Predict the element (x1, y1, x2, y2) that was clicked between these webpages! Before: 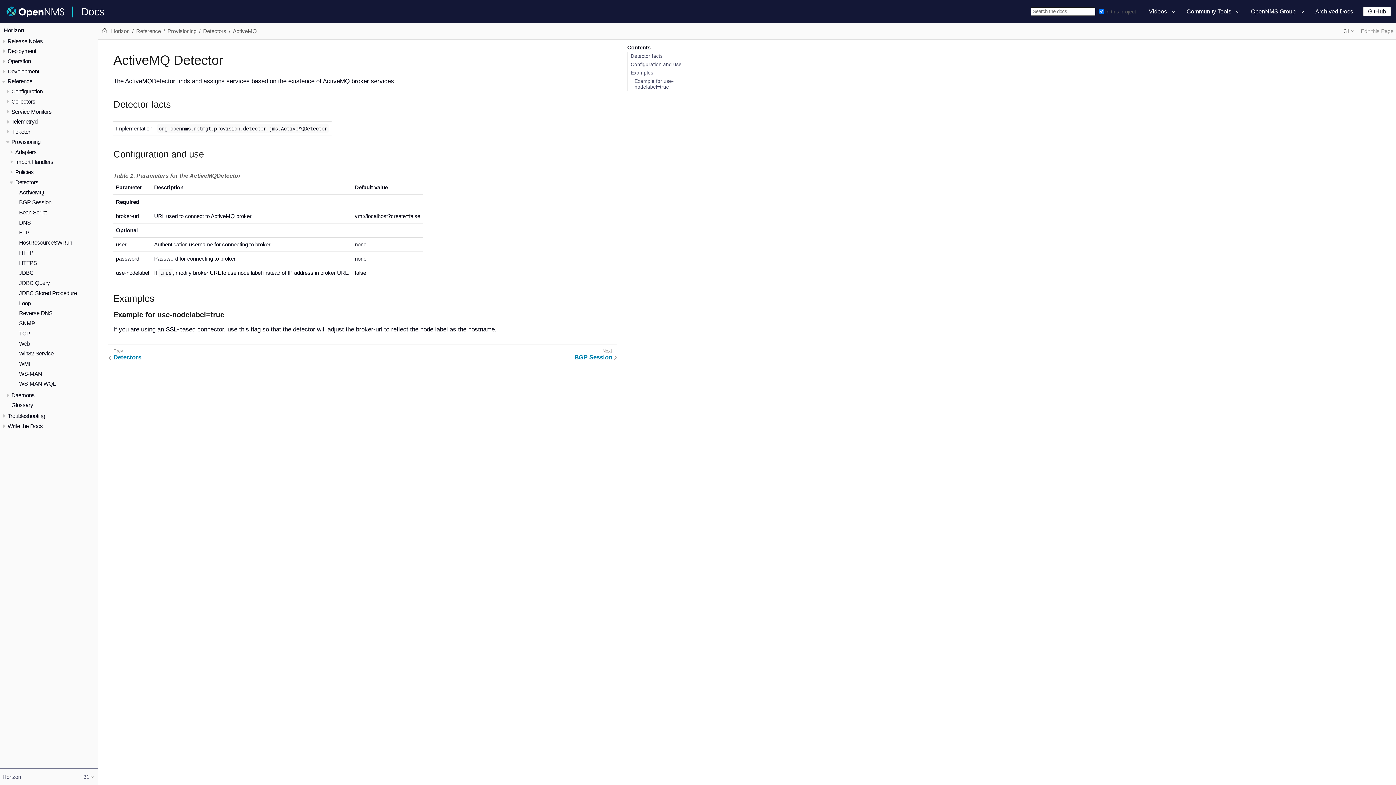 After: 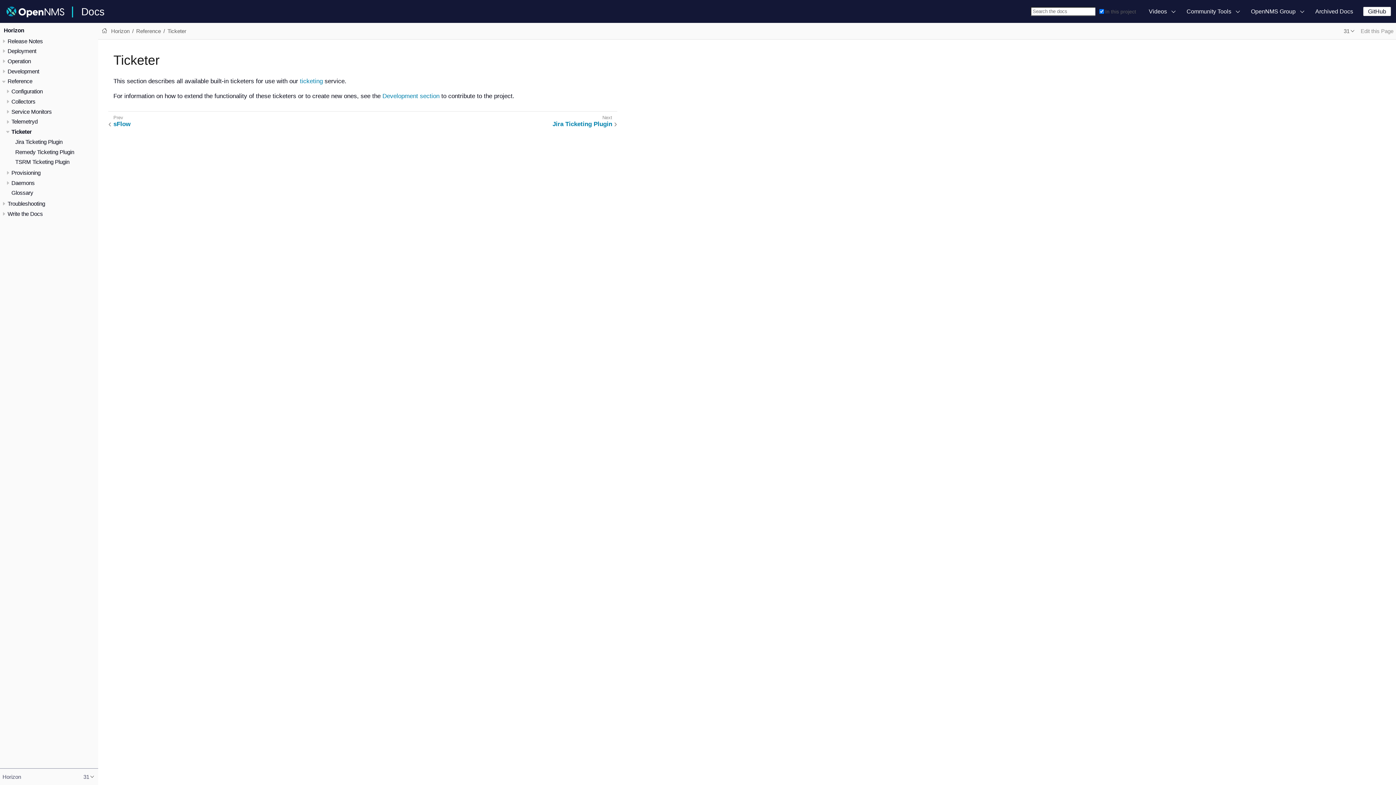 Action: label: Ticketer bbox: (11, 128, 30, 134)